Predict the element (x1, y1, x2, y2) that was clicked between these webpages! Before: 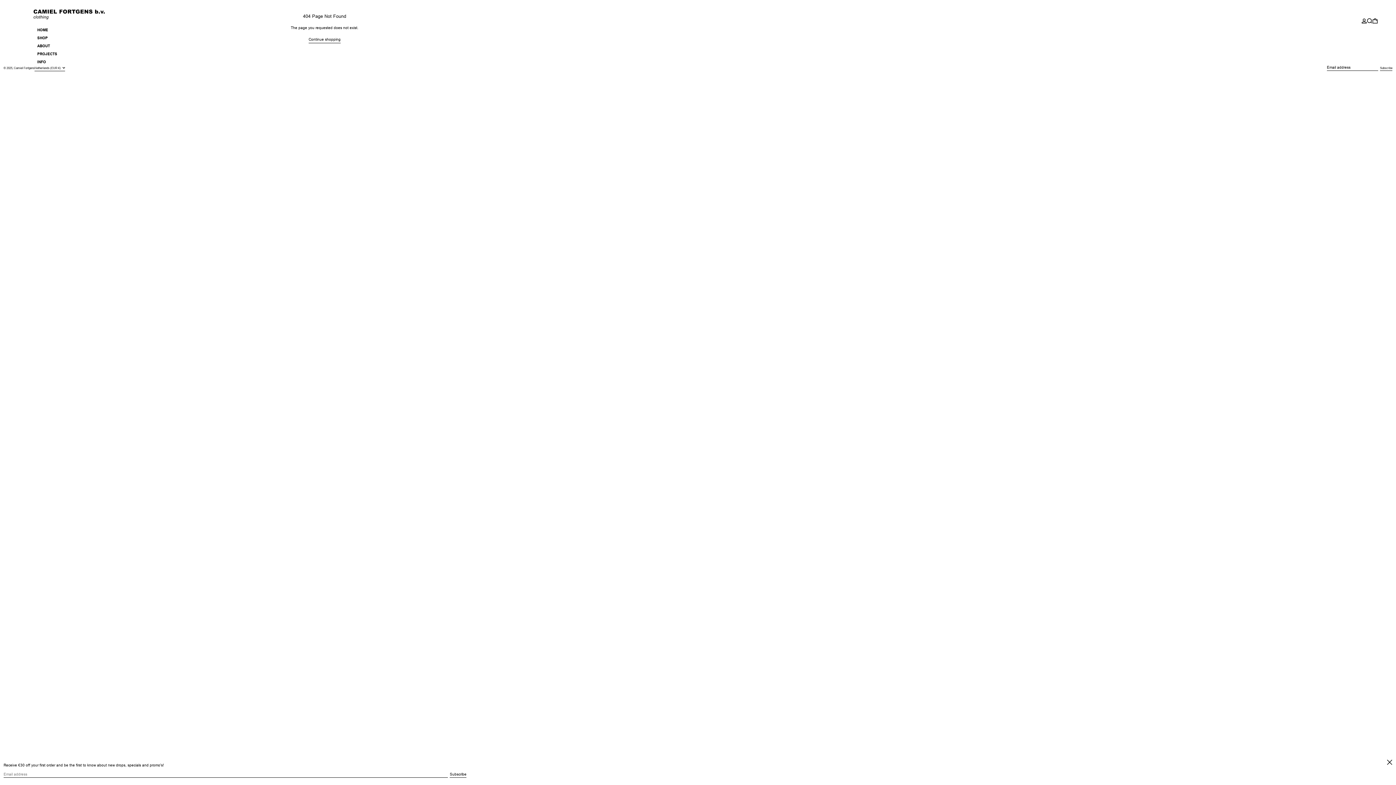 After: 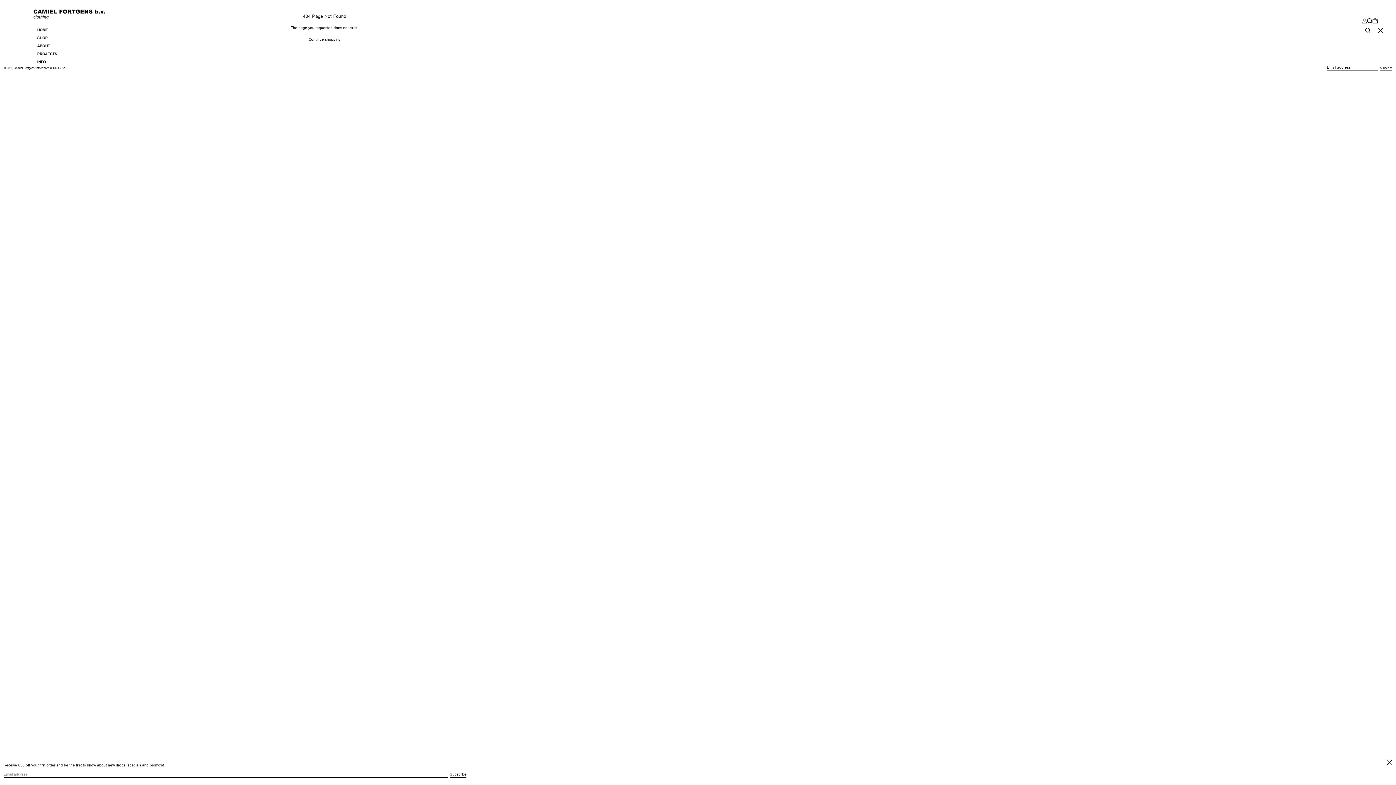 Action: label: Search bbox: (1367, 18, 1372, 23)